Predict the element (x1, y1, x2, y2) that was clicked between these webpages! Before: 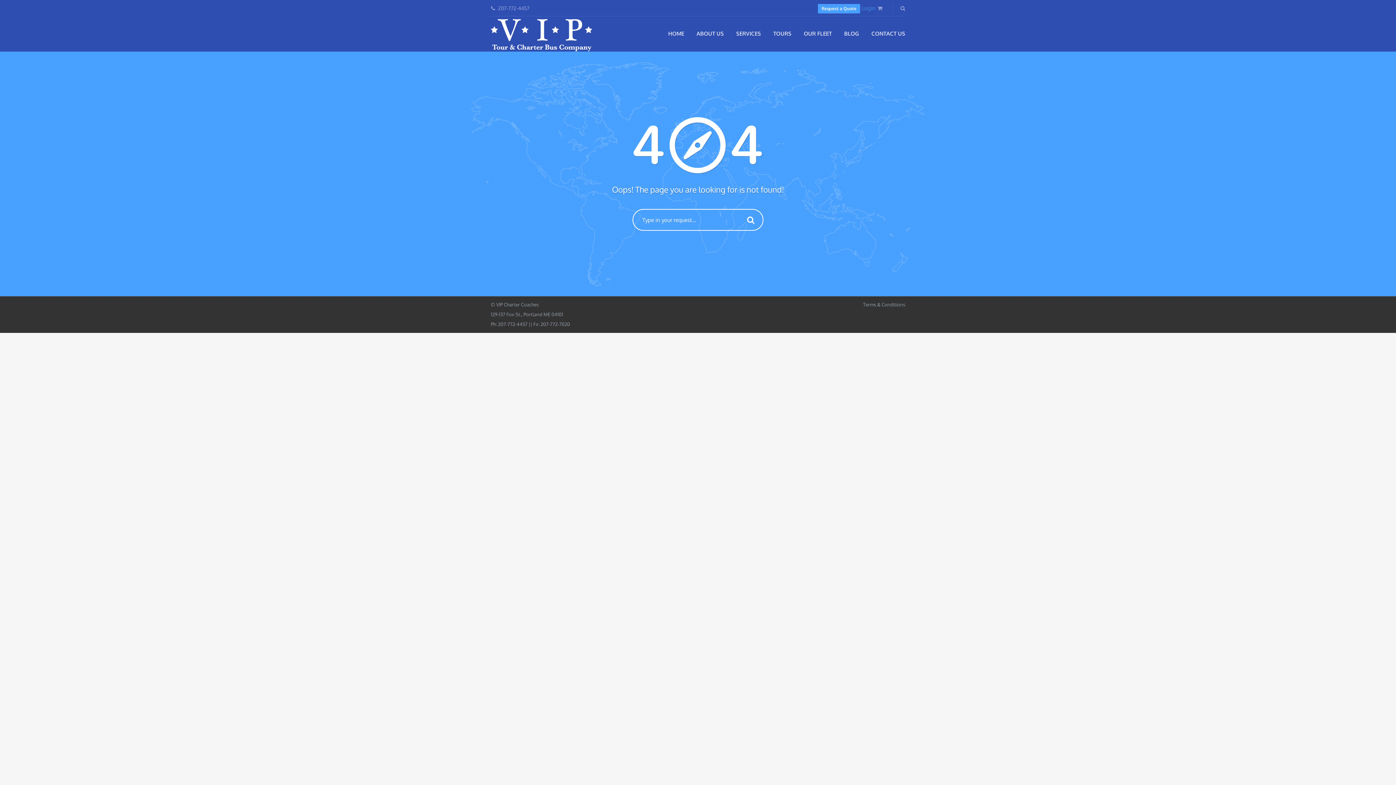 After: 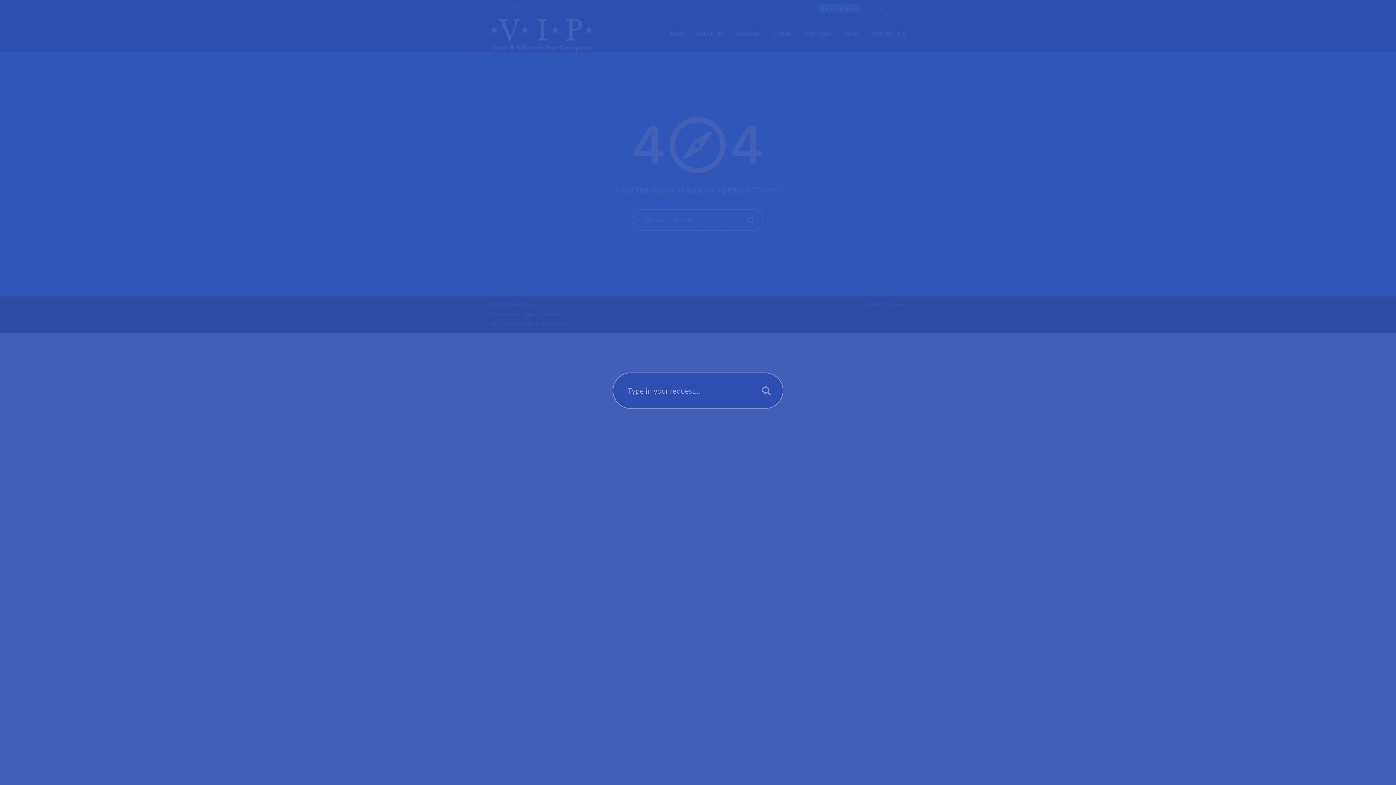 Action: bbox: (900, 5, 905, 11)